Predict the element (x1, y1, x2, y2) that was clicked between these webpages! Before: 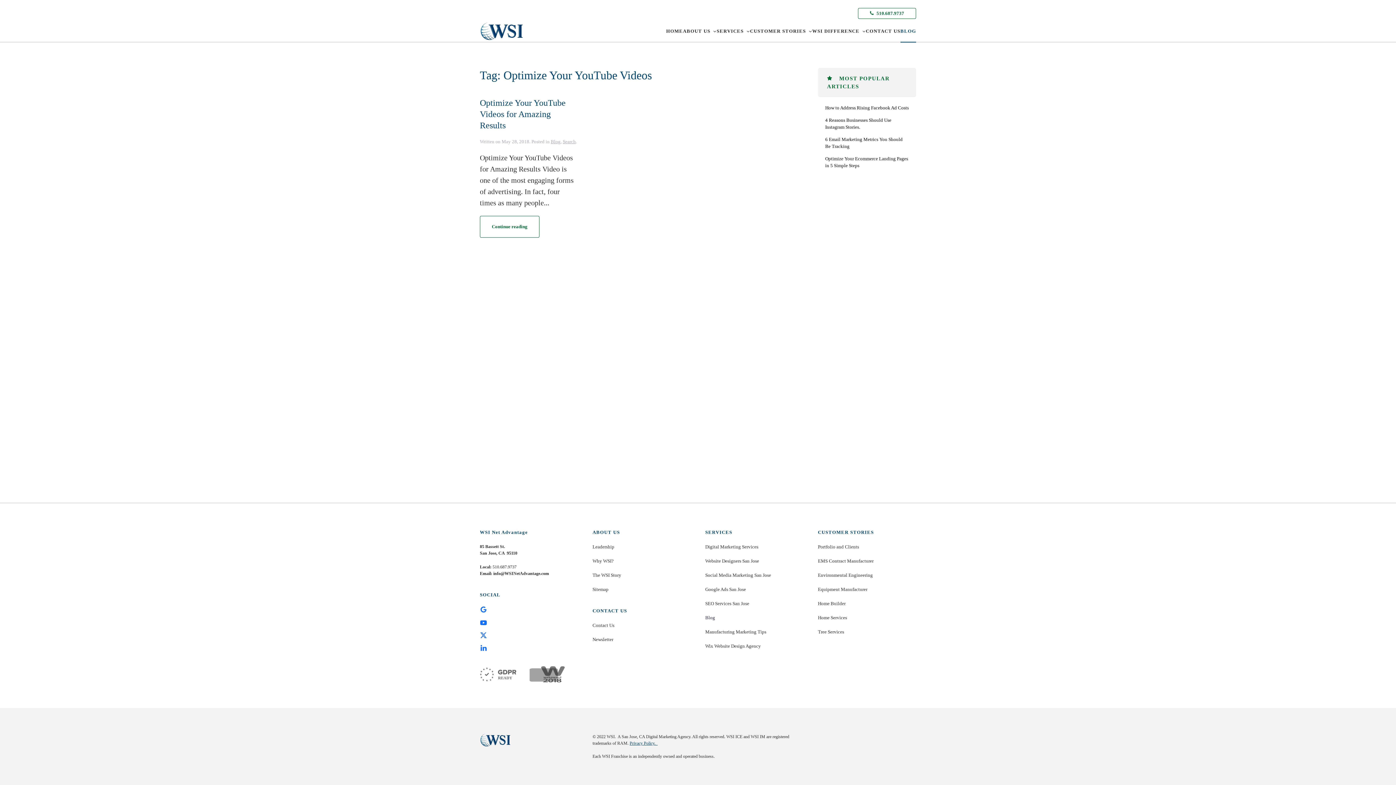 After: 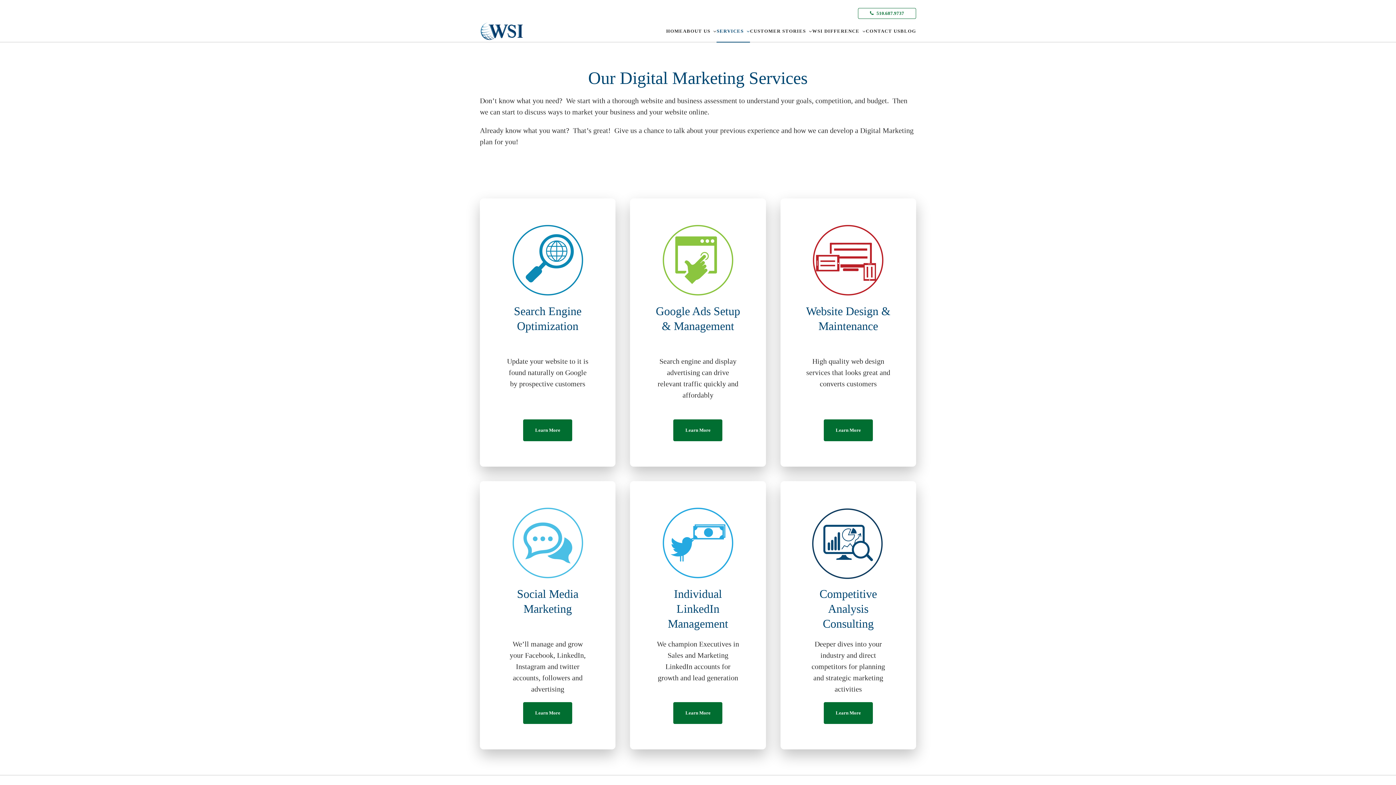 Action: label: Digital Marketing Services bbox: (705, 543, 803, 550)